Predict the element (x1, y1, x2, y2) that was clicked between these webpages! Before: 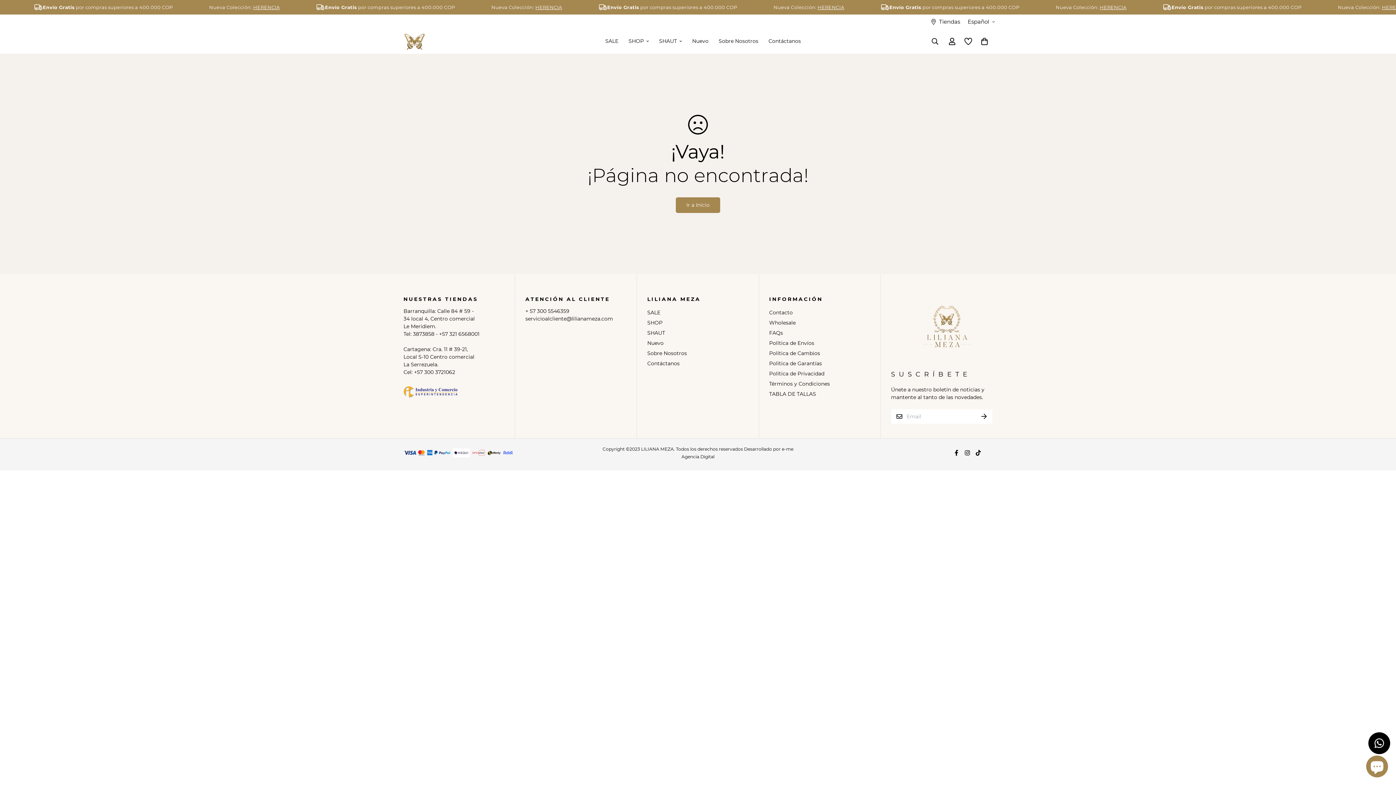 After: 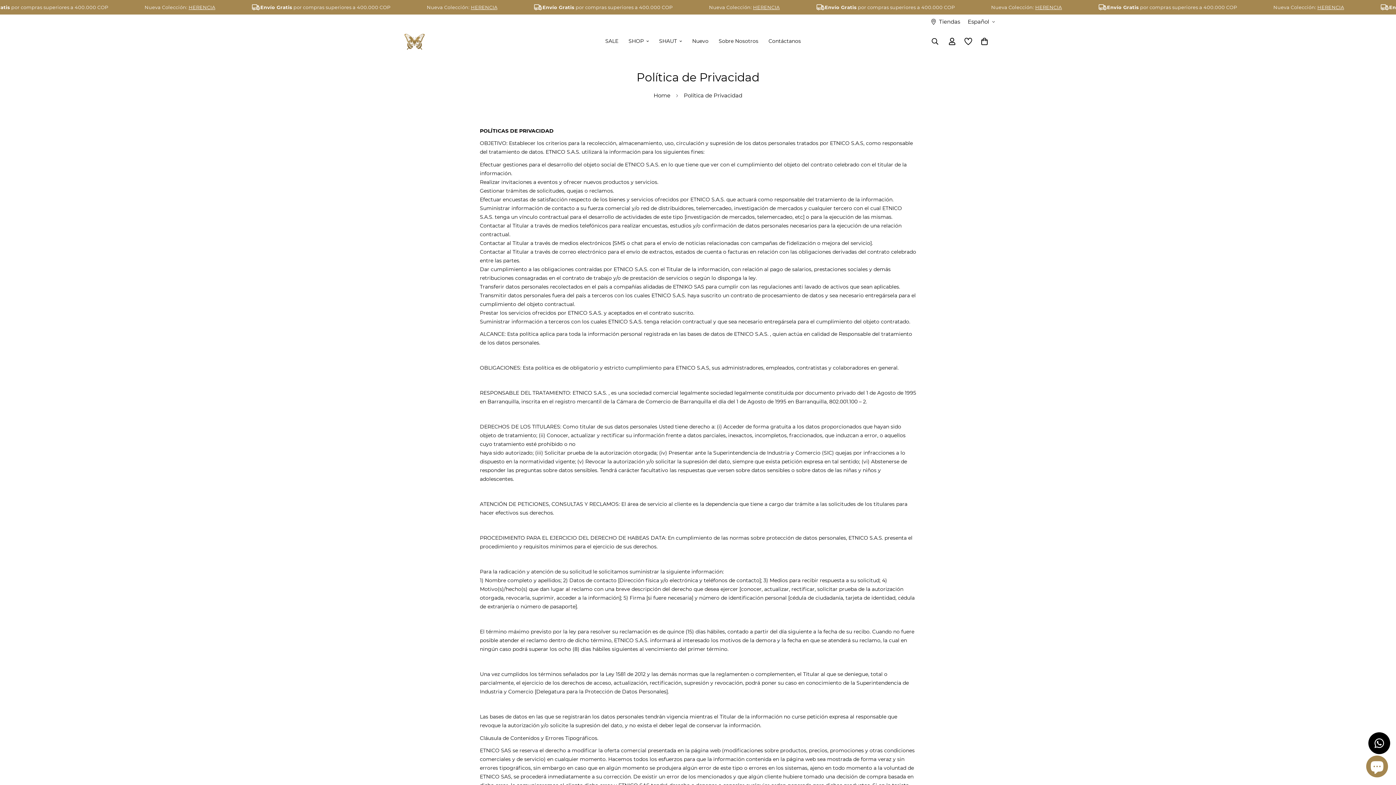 Action: bbox: (769, 369, 824, 378) label: Política de Privacidad